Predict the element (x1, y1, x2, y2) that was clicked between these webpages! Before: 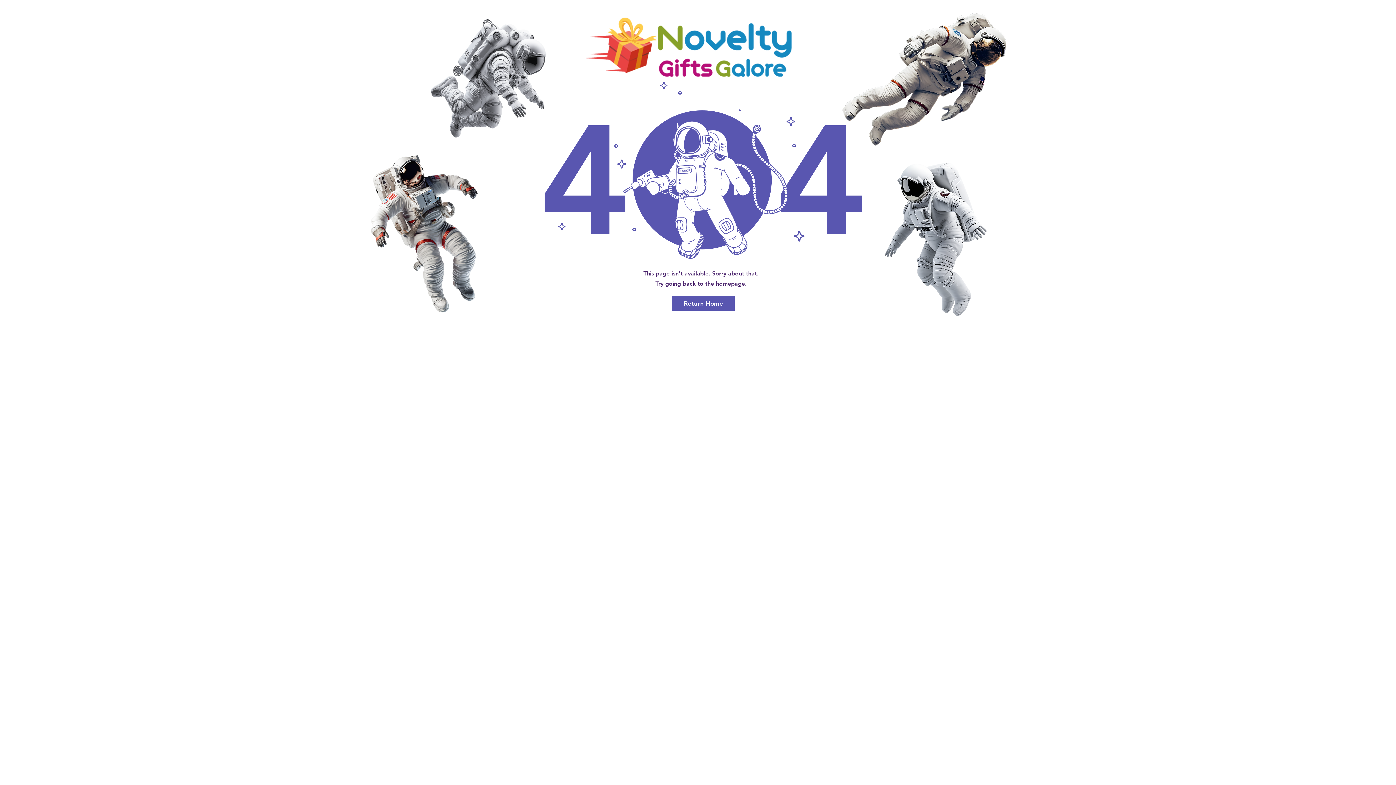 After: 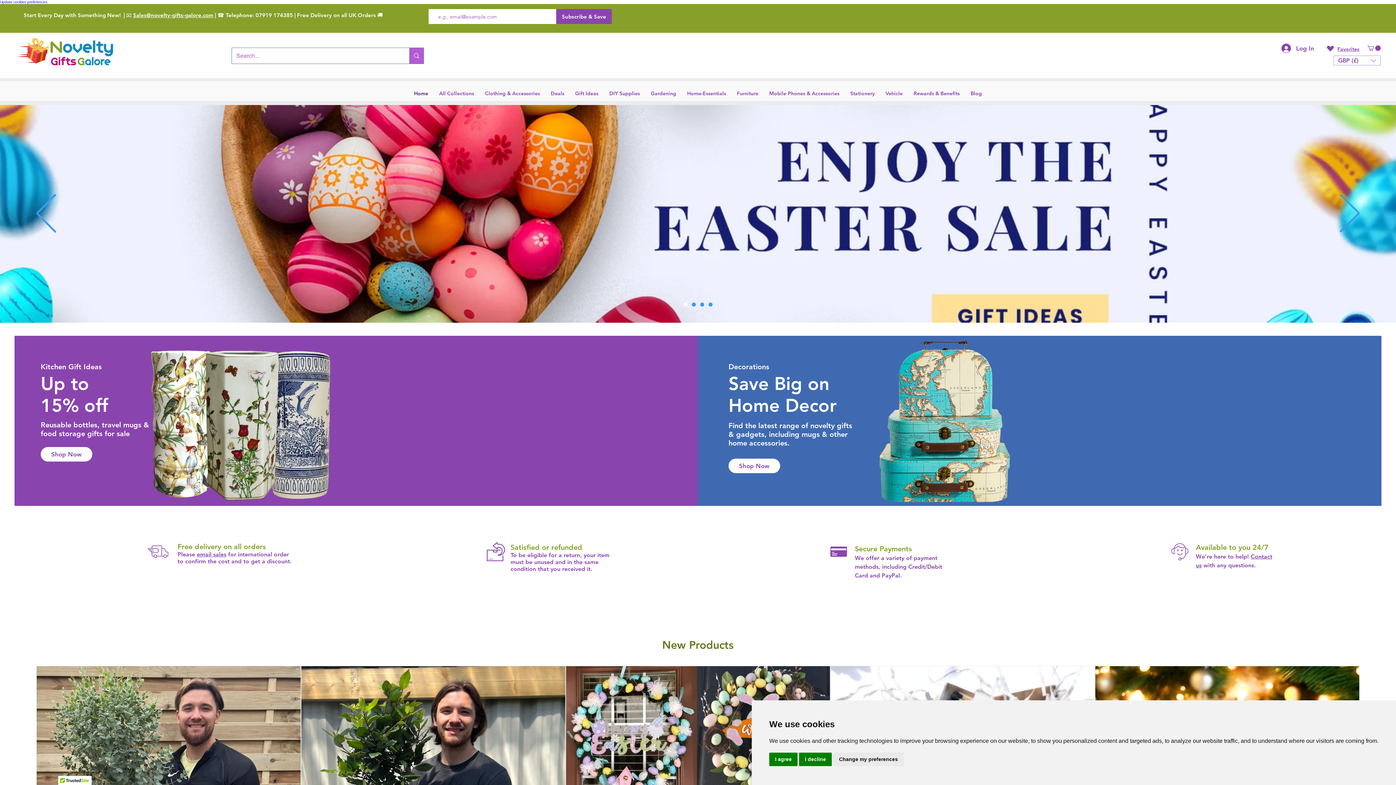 Action: bbox: (672, 296, 734, 310) label: Return Home